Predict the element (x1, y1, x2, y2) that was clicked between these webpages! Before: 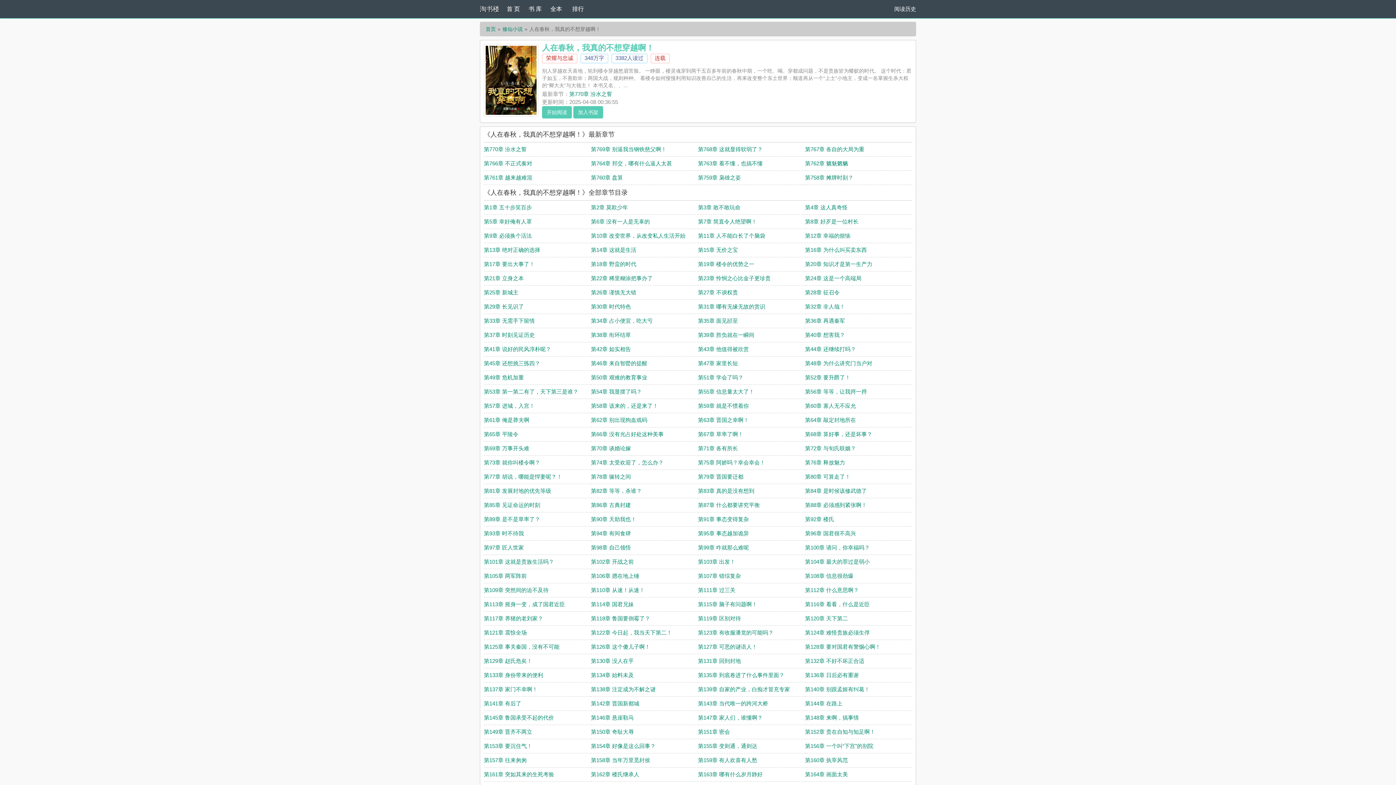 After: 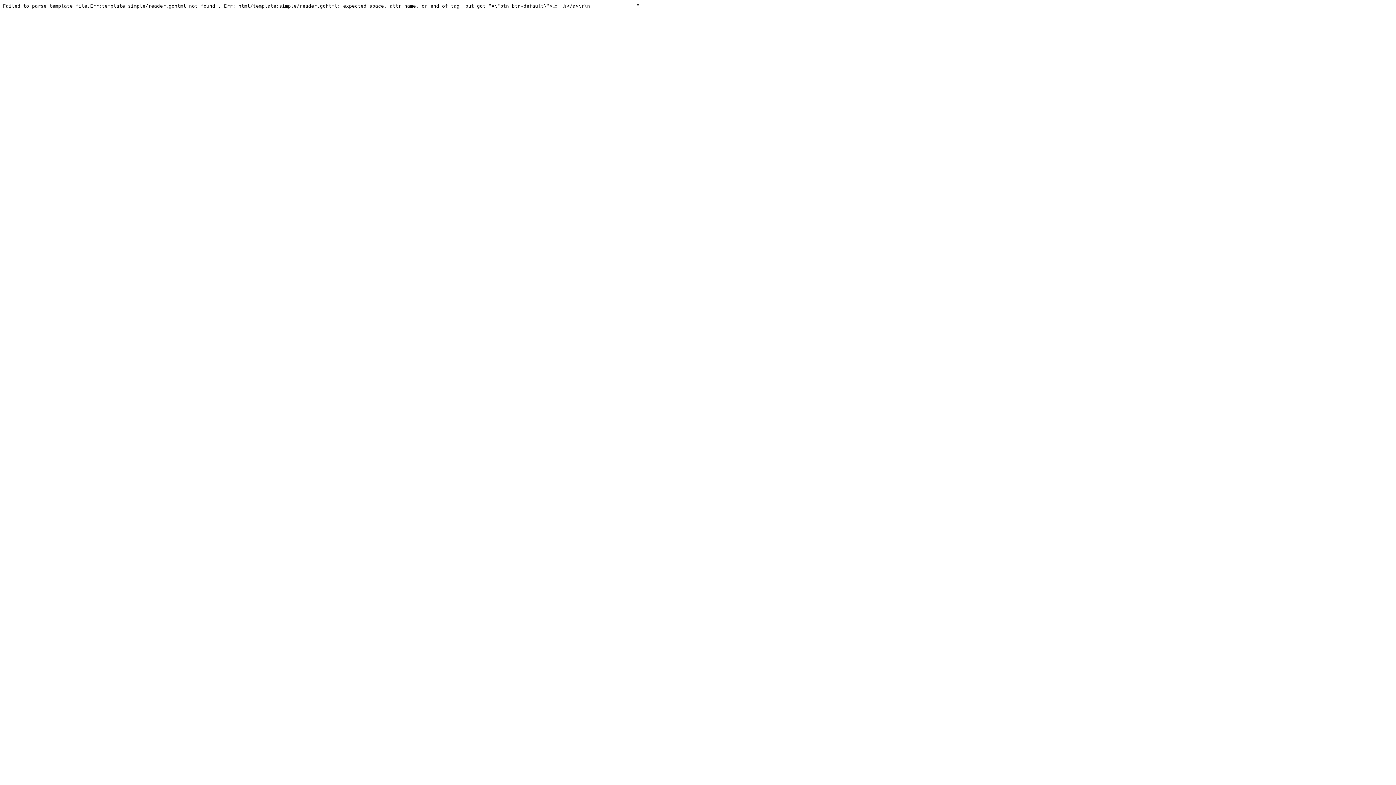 Action: label: 第72章 与旬氏联姻？ bbox: (805, 445, 856, 451)